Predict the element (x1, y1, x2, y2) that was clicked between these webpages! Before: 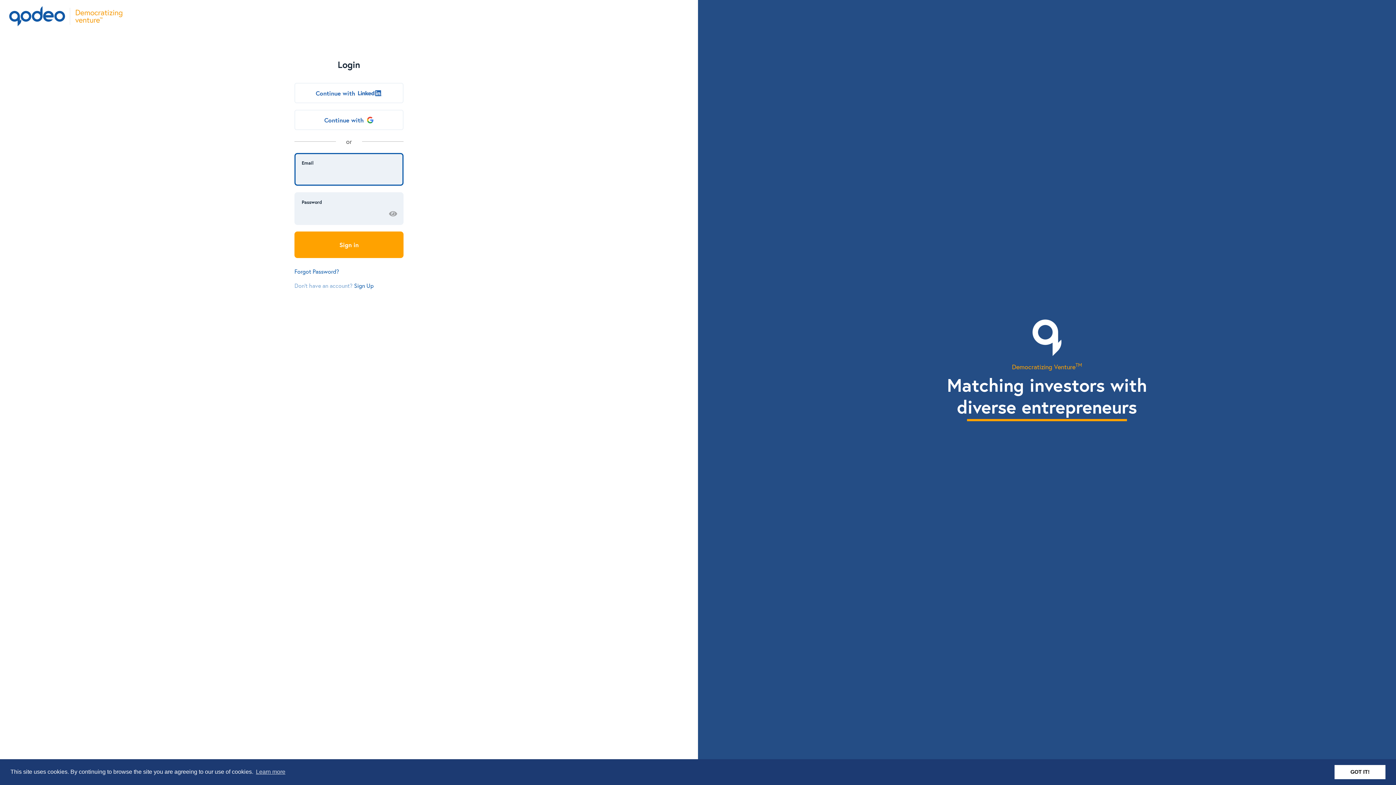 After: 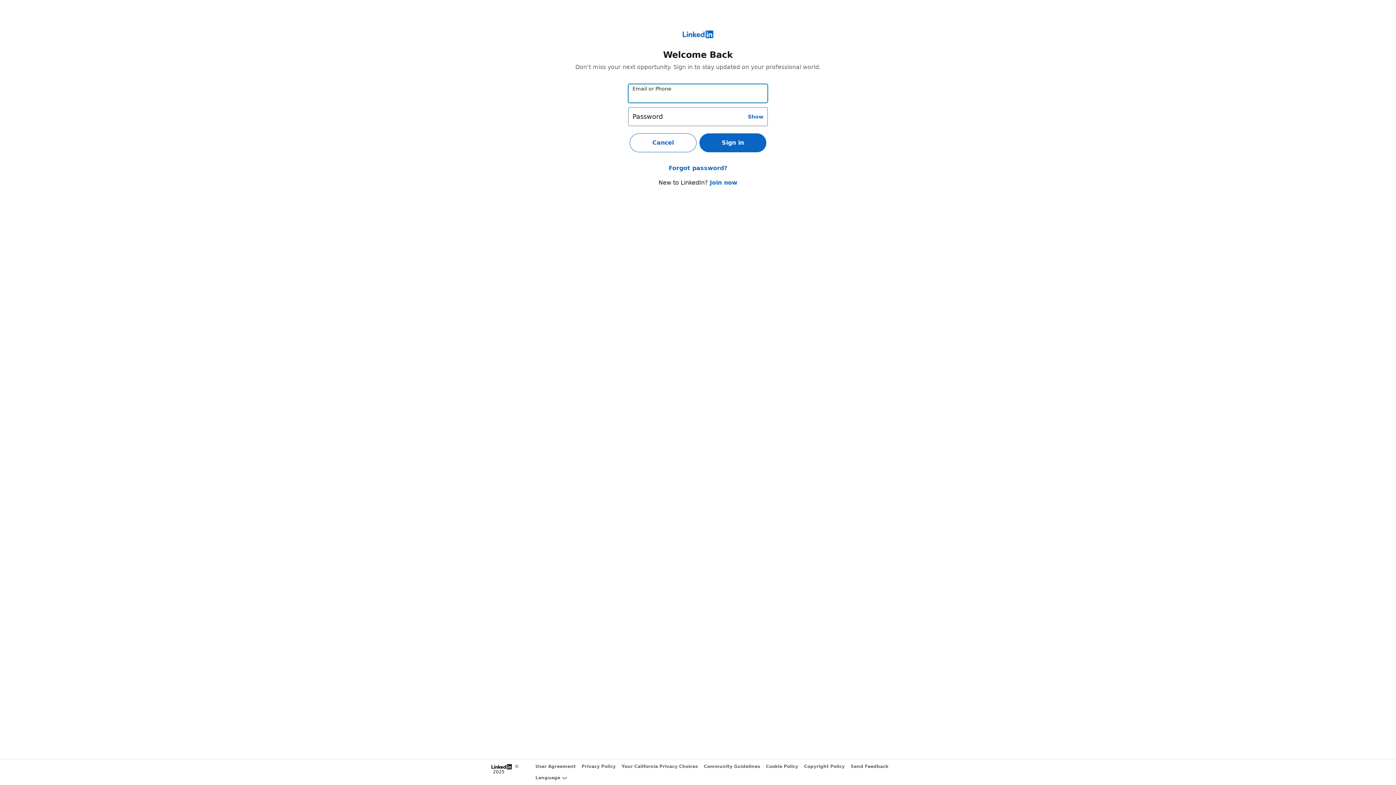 Action: label: Continue with bbox: (294, 82, 403, 103)